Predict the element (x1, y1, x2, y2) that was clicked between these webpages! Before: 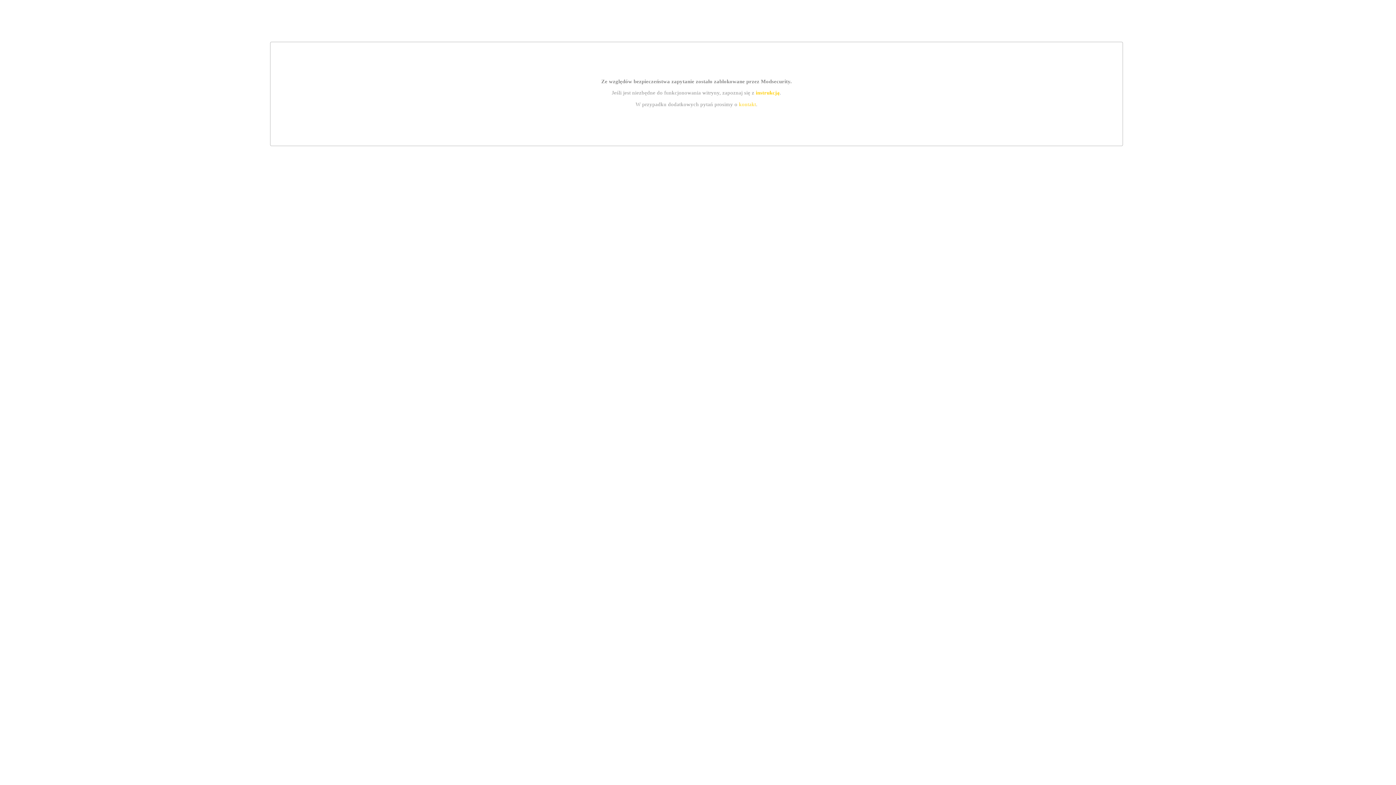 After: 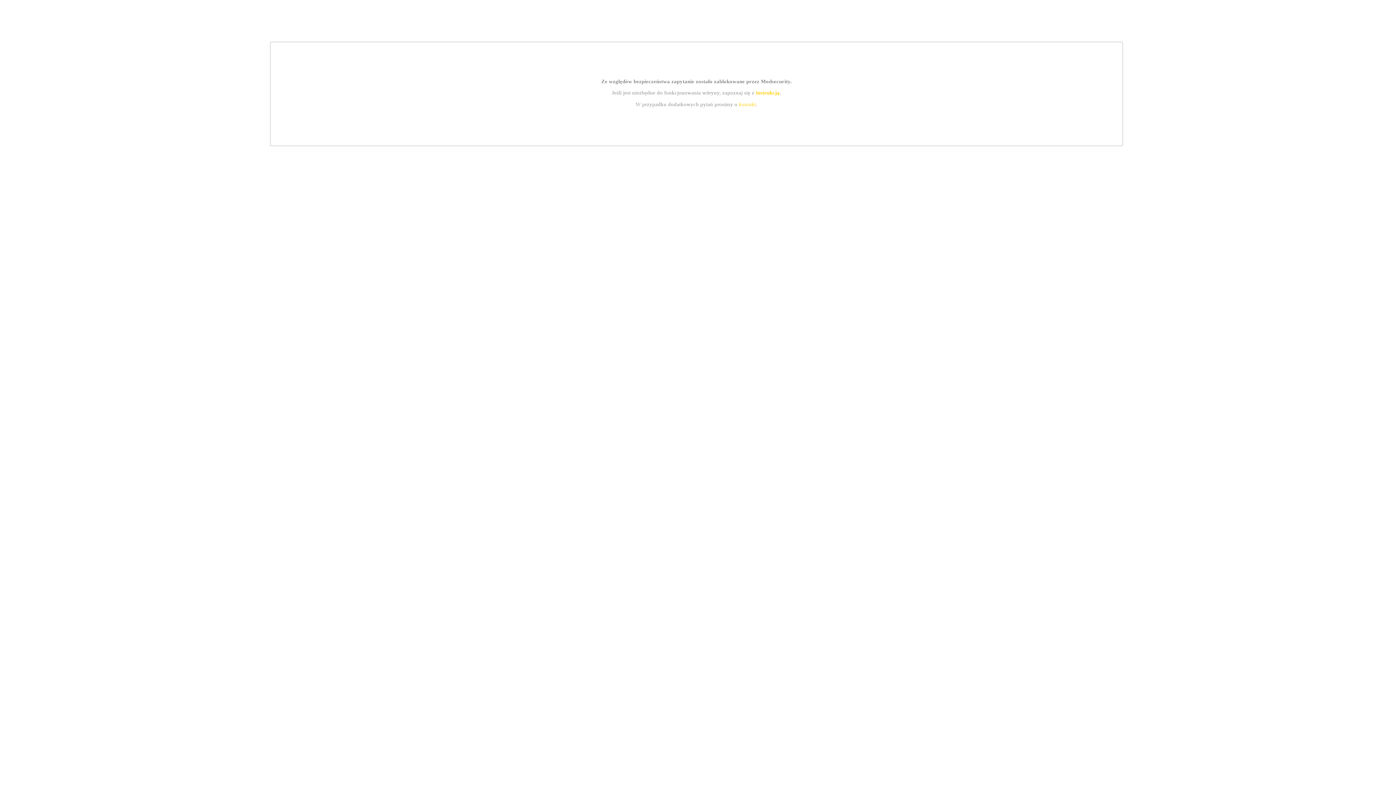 Action: bbox: (755, 89, 779, 95) label: instrukcją